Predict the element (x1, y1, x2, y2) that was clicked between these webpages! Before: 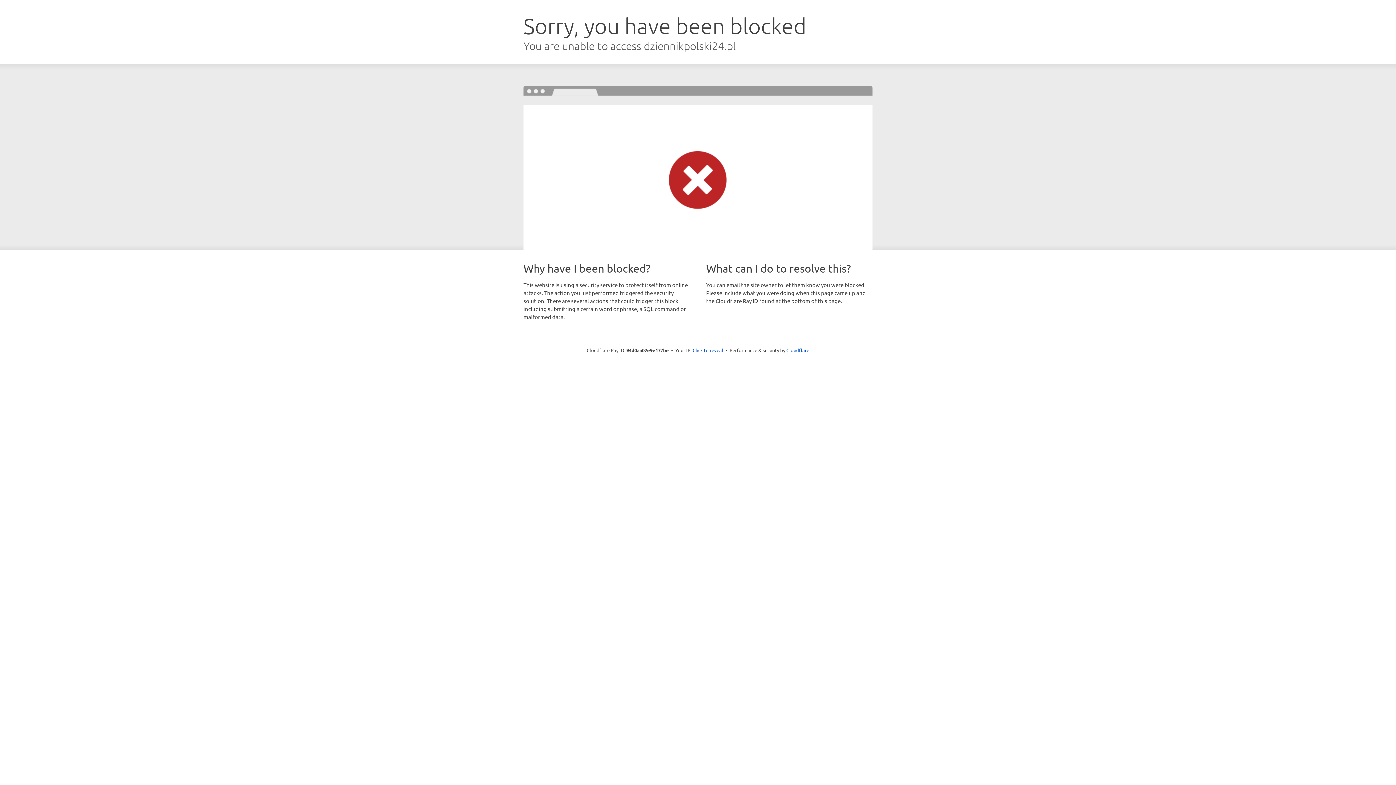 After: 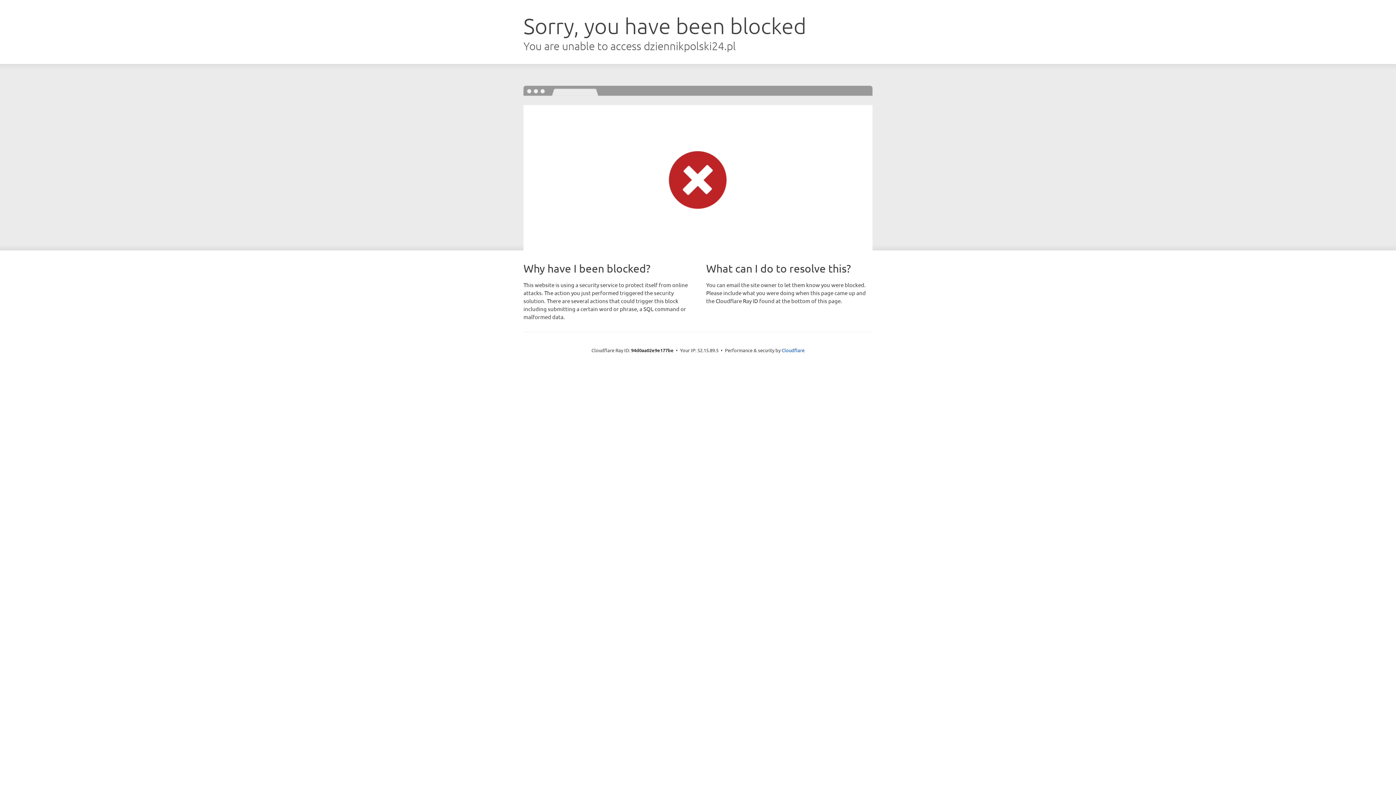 Action: label: Click to reveal bbox: (692, 346, 723, 353)